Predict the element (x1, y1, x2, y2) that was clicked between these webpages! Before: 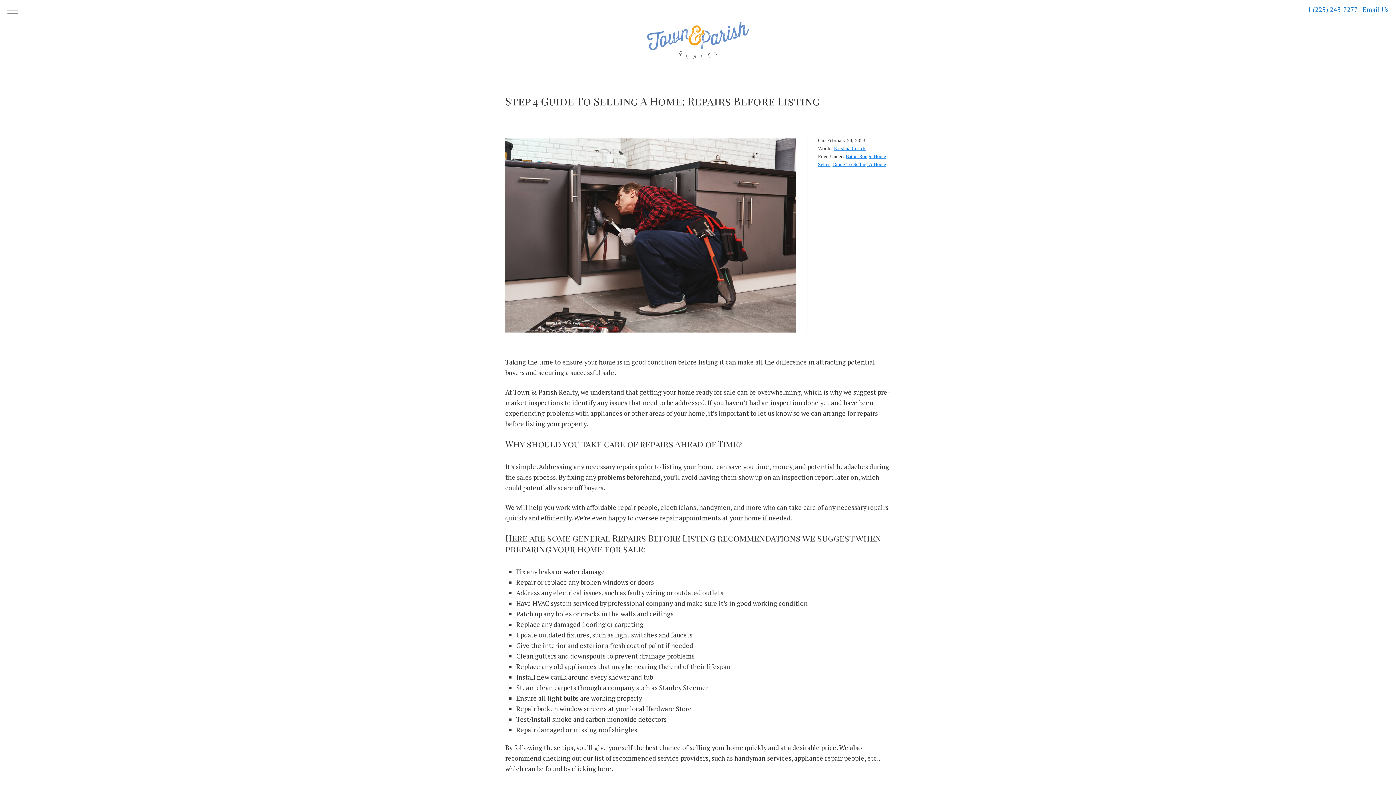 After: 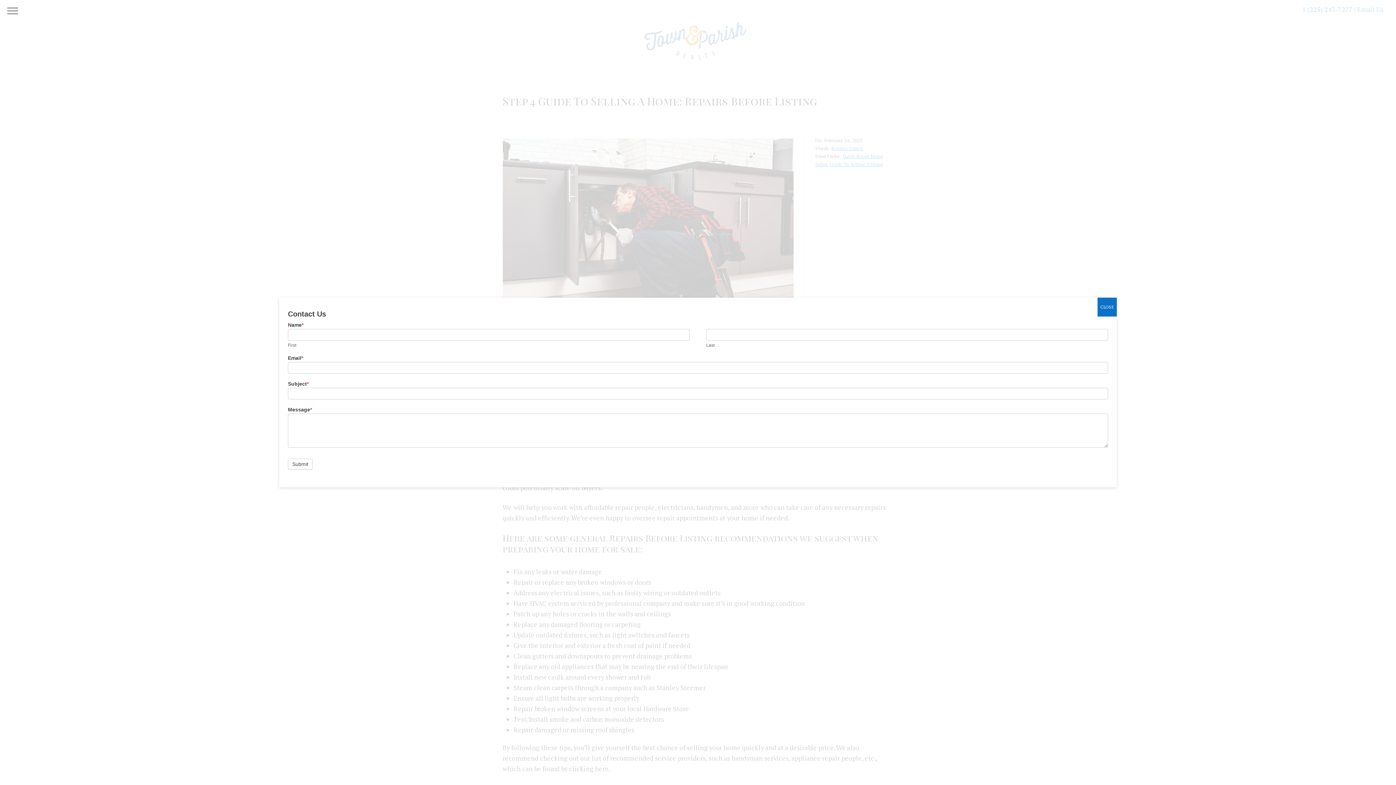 Action: label: Email Us bbox: (1362, 5, 1389, 13)